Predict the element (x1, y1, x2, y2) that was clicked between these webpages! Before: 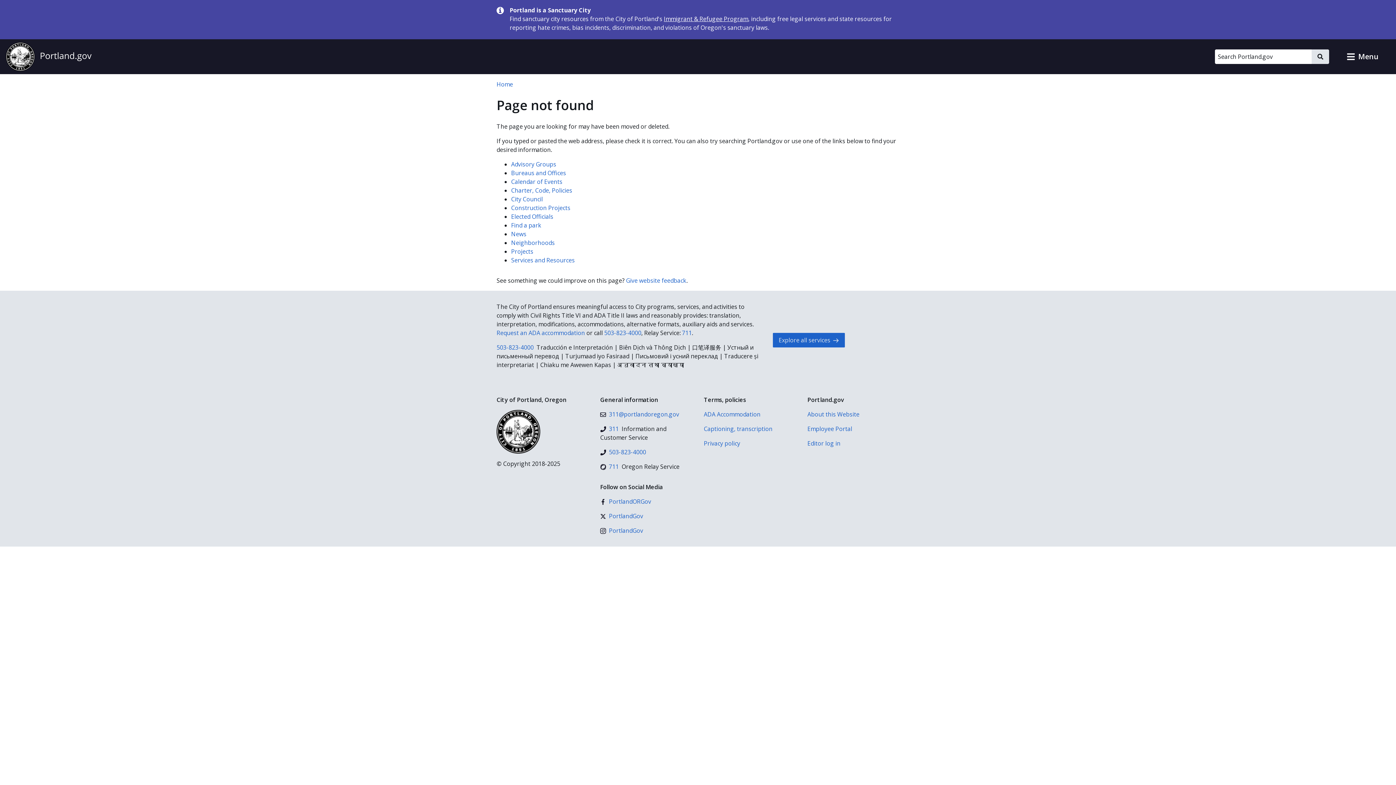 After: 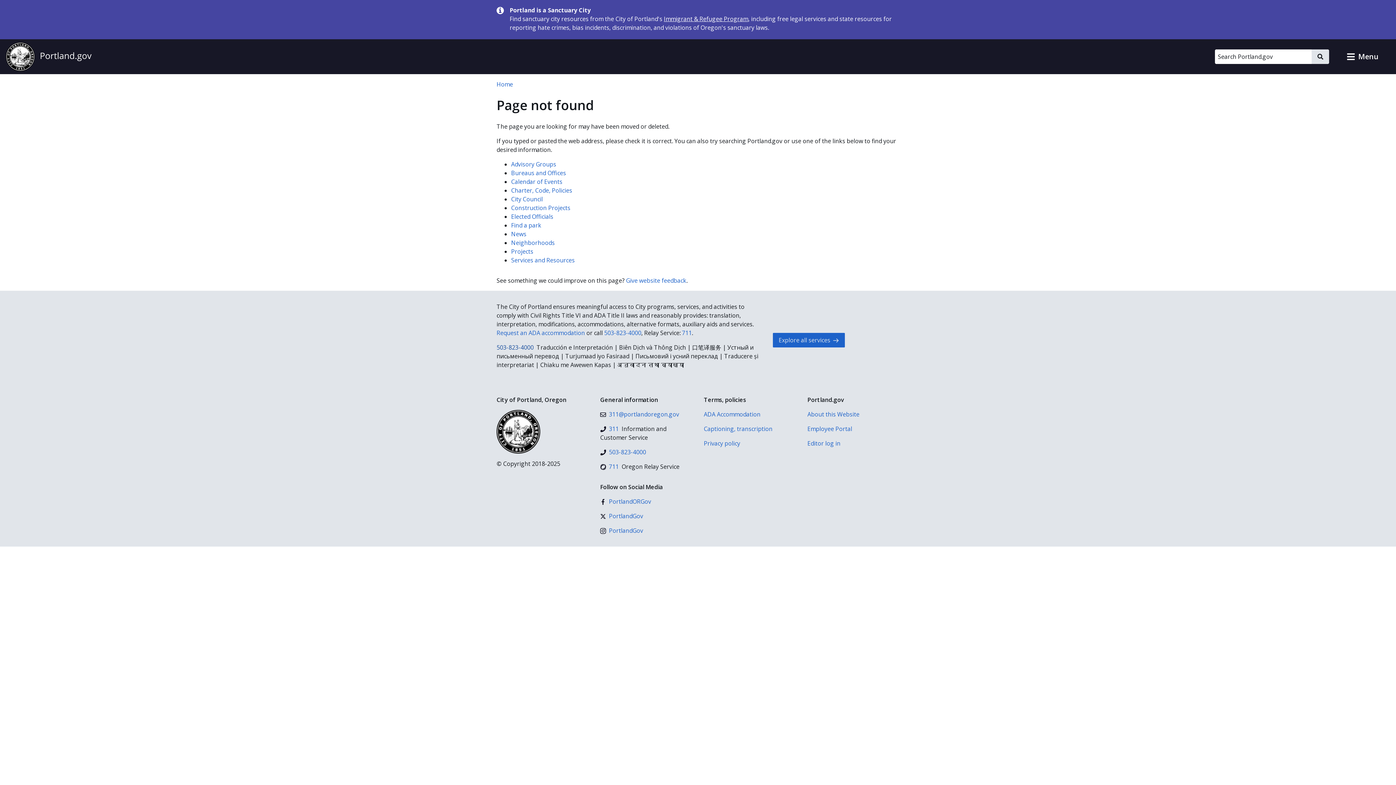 Action: bbox: (496, 343, 533, 351) label: 503-823-4000